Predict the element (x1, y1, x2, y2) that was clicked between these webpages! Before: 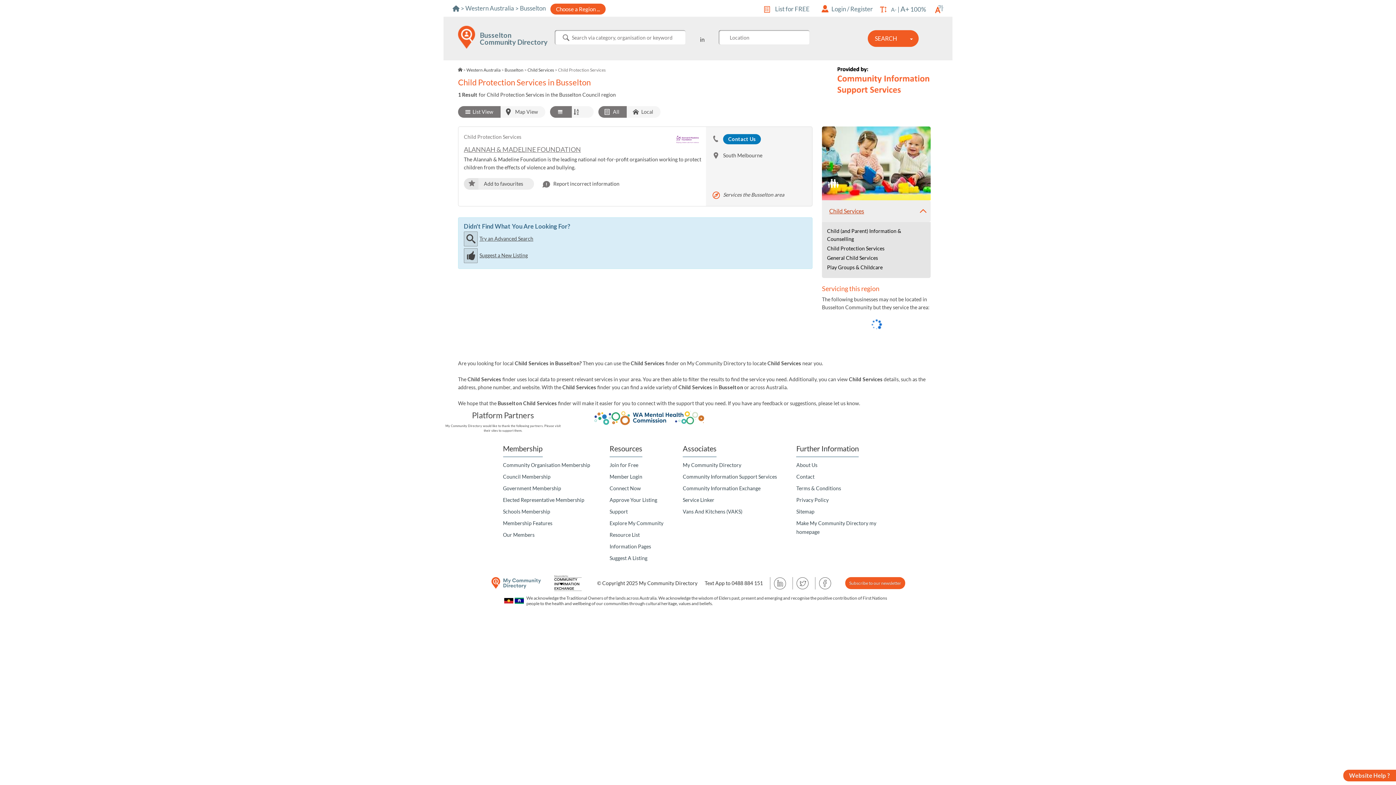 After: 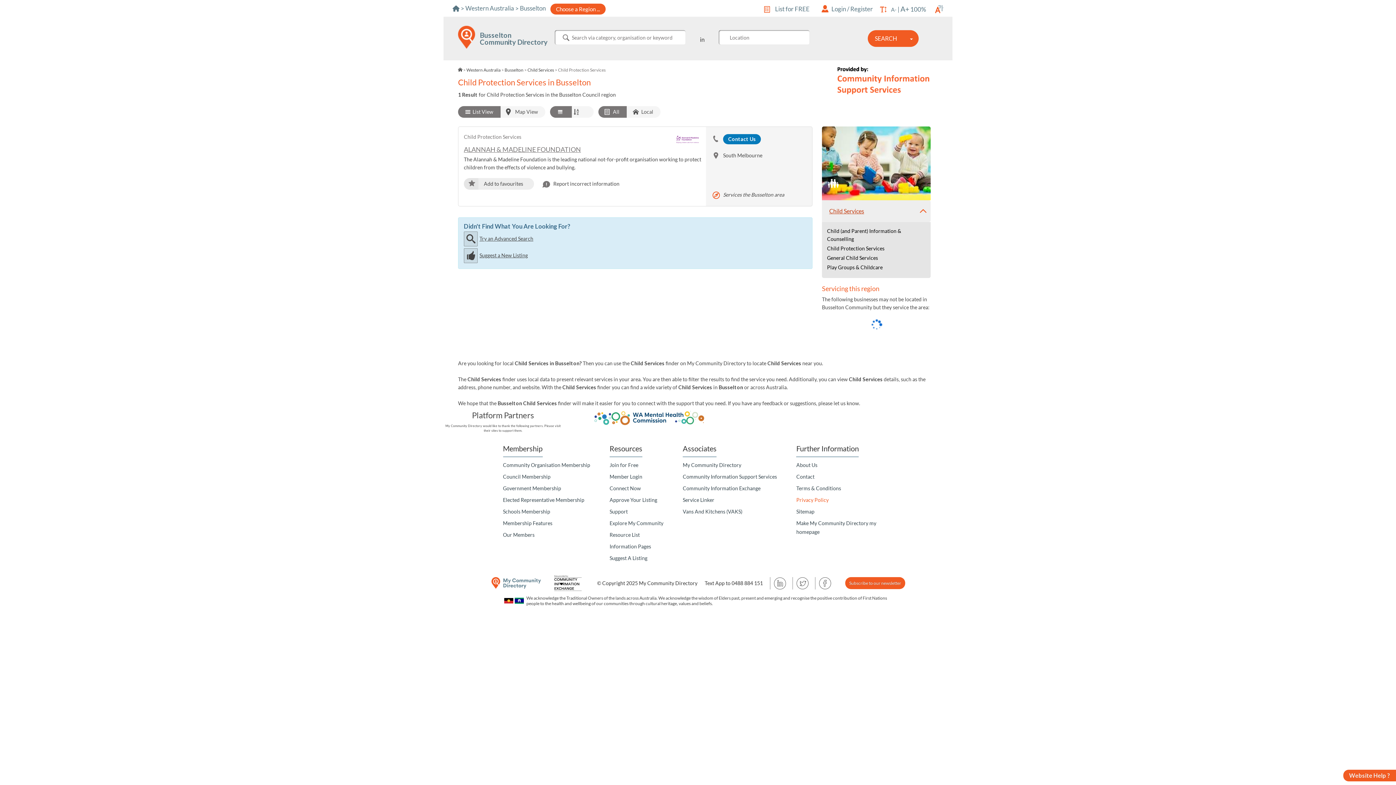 Action: label: Privacy Policy bbox: (796, 497, 828, 503)